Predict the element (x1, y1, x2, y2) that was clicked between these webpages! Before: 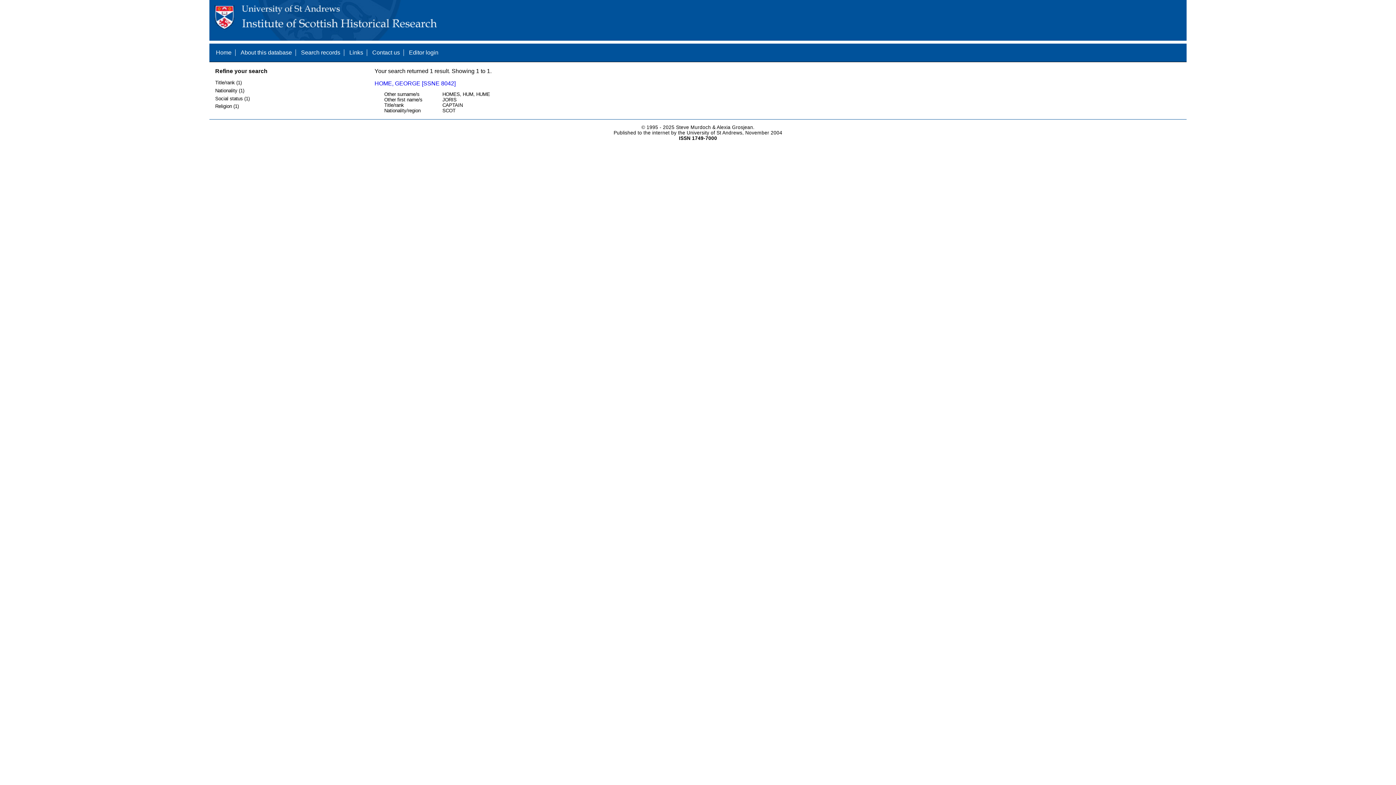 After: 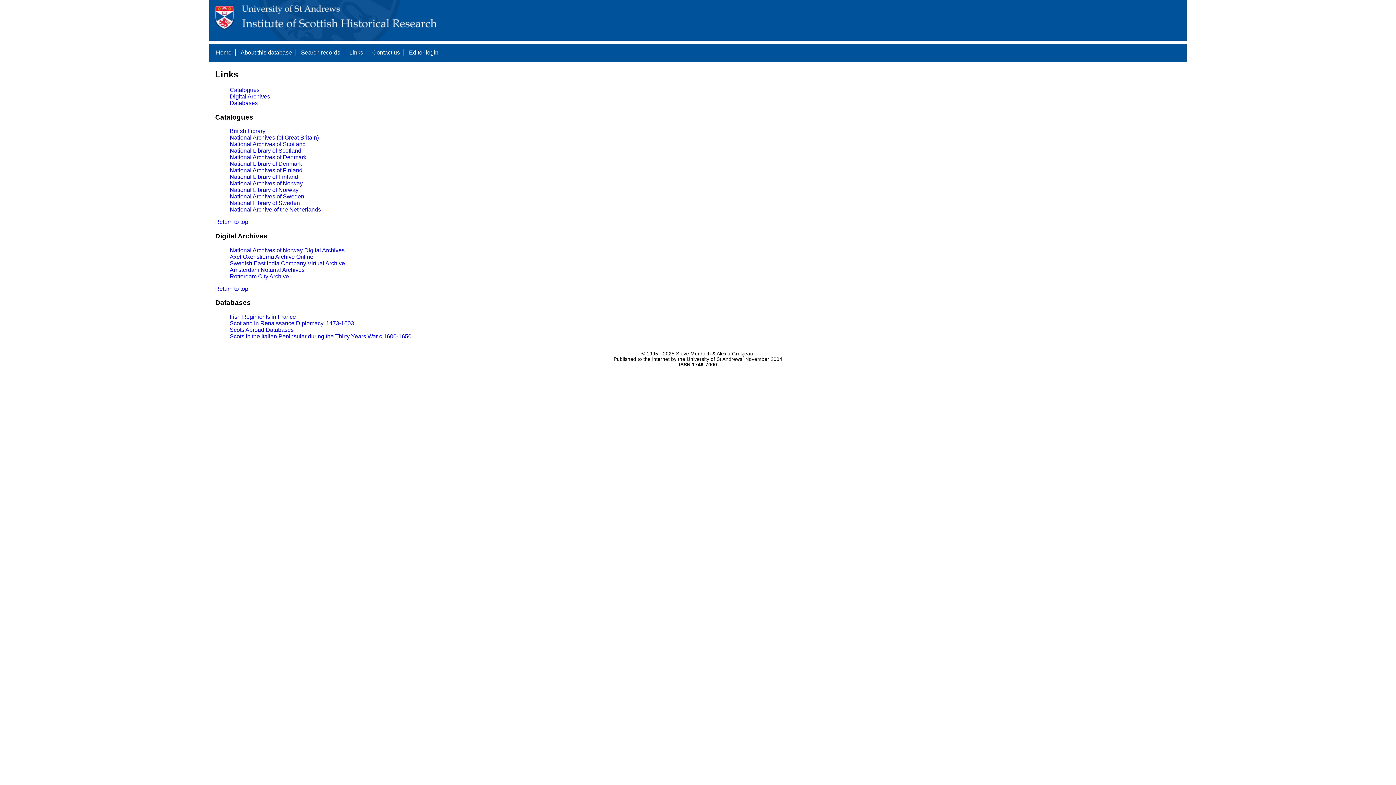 Action: label: Links bbox: (349, 49, 363, 55)